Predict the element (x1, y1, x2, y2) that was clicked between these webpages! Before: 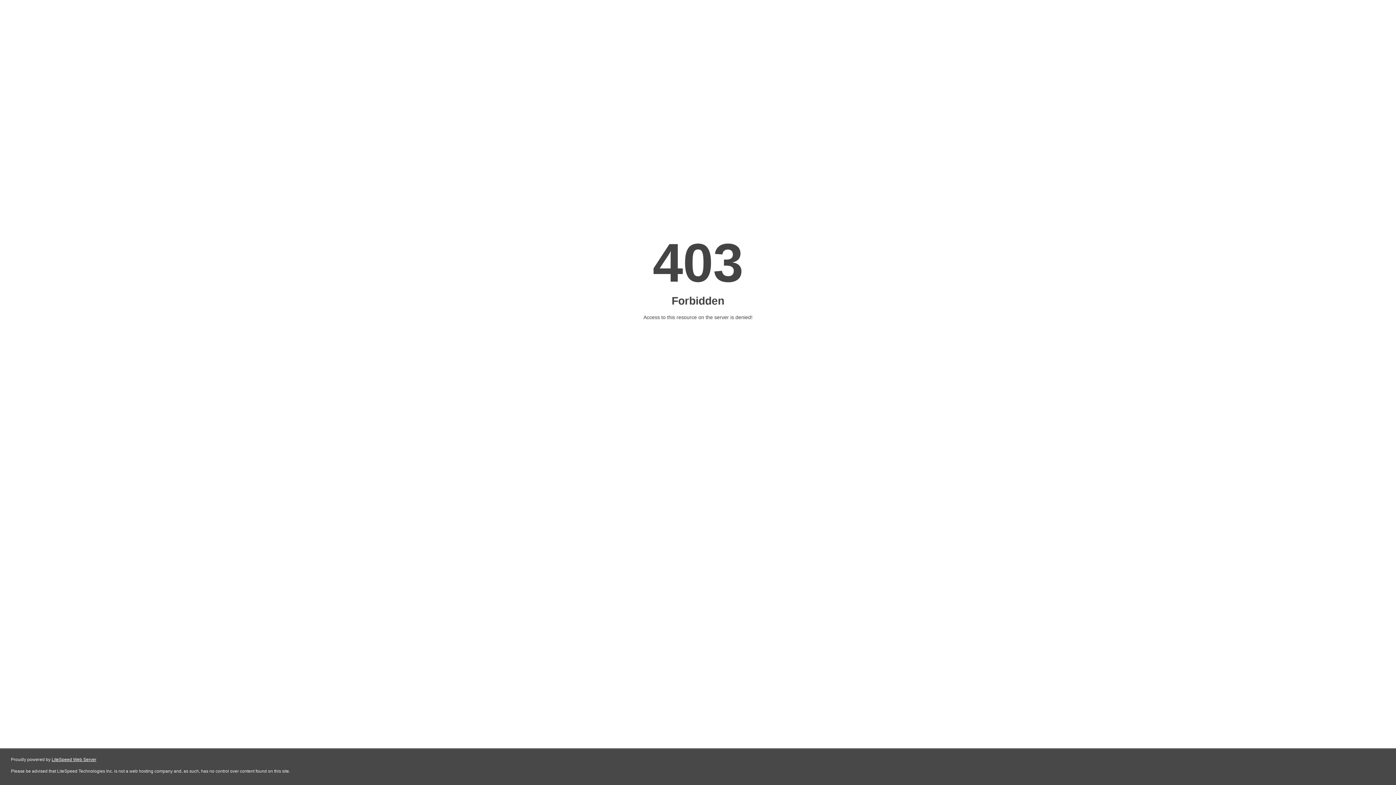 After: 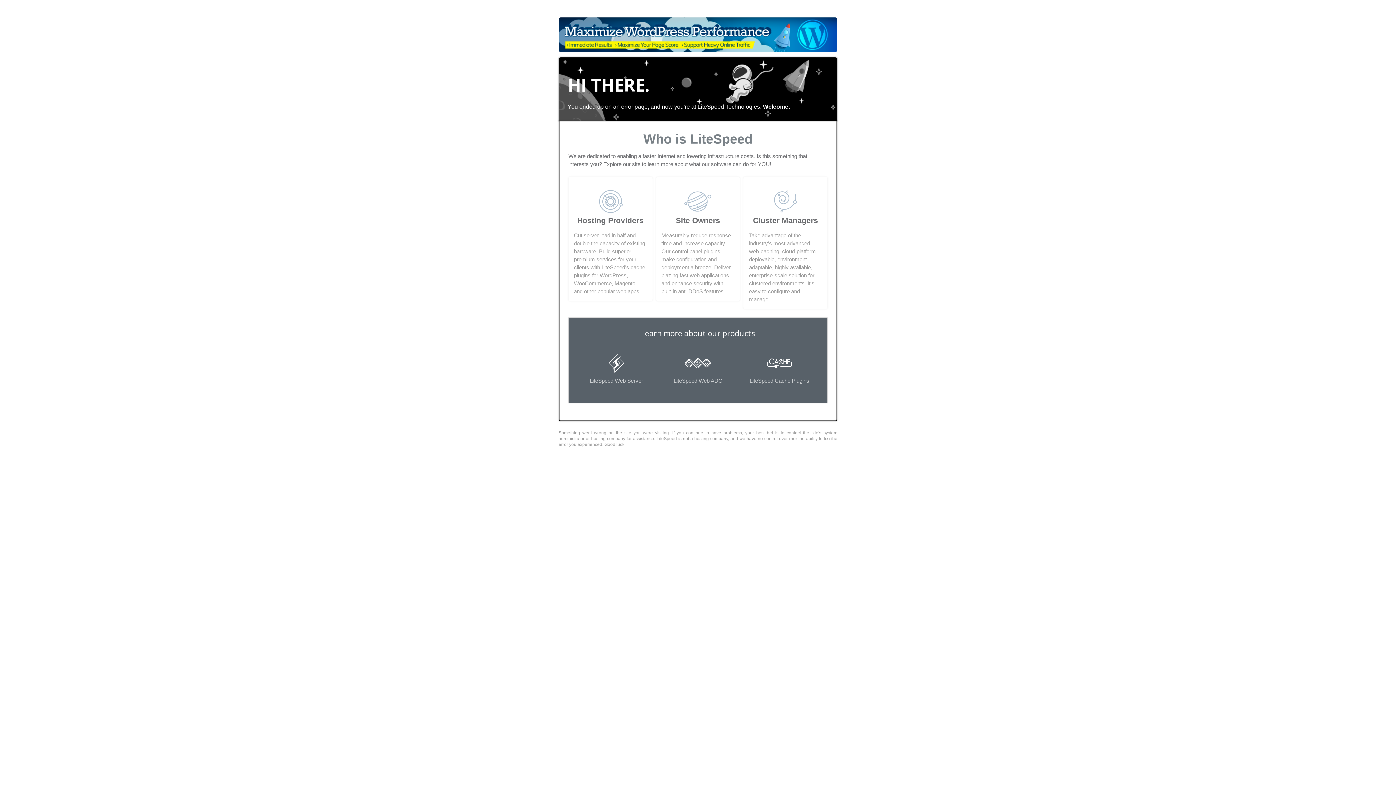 Action: bbox: (51, 757, 96, 762) label: LiteSpeed Web Server